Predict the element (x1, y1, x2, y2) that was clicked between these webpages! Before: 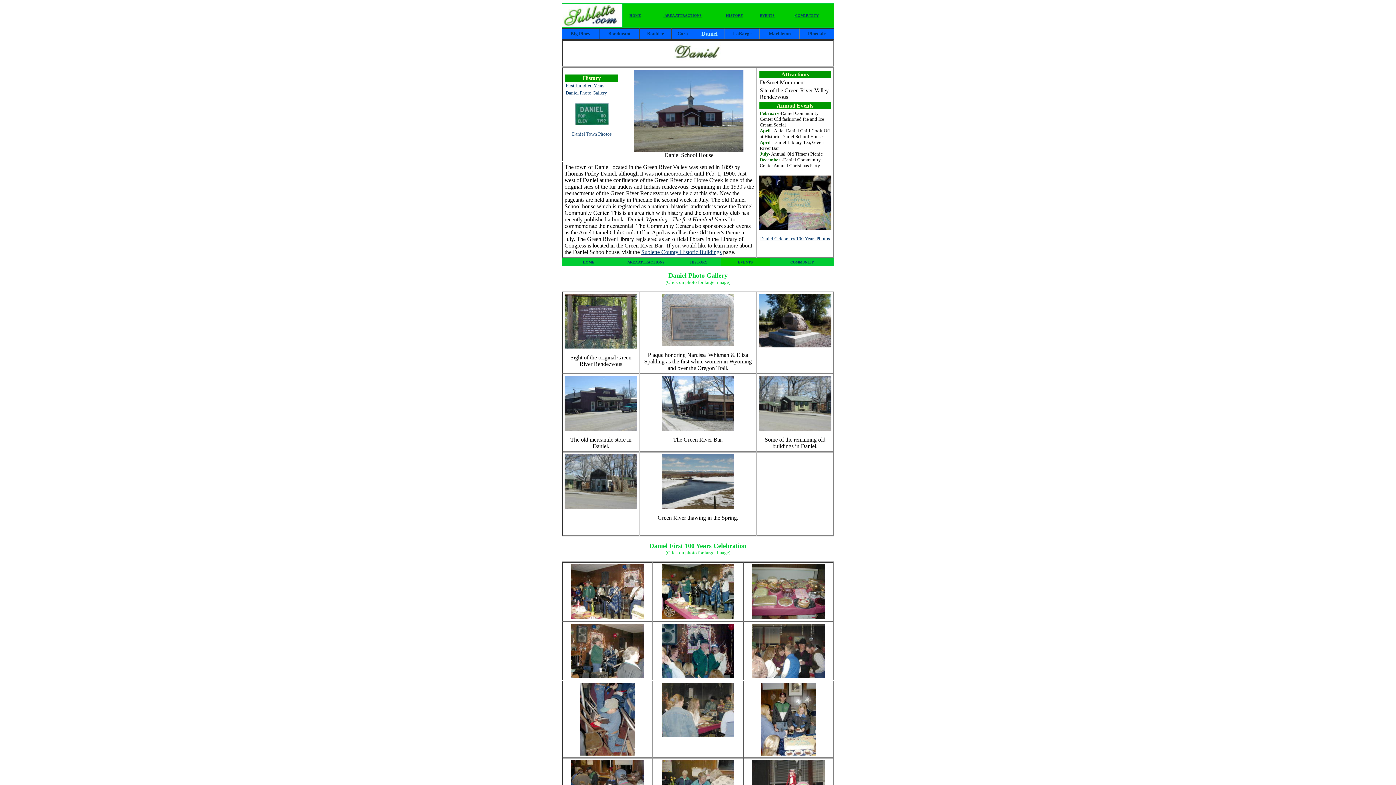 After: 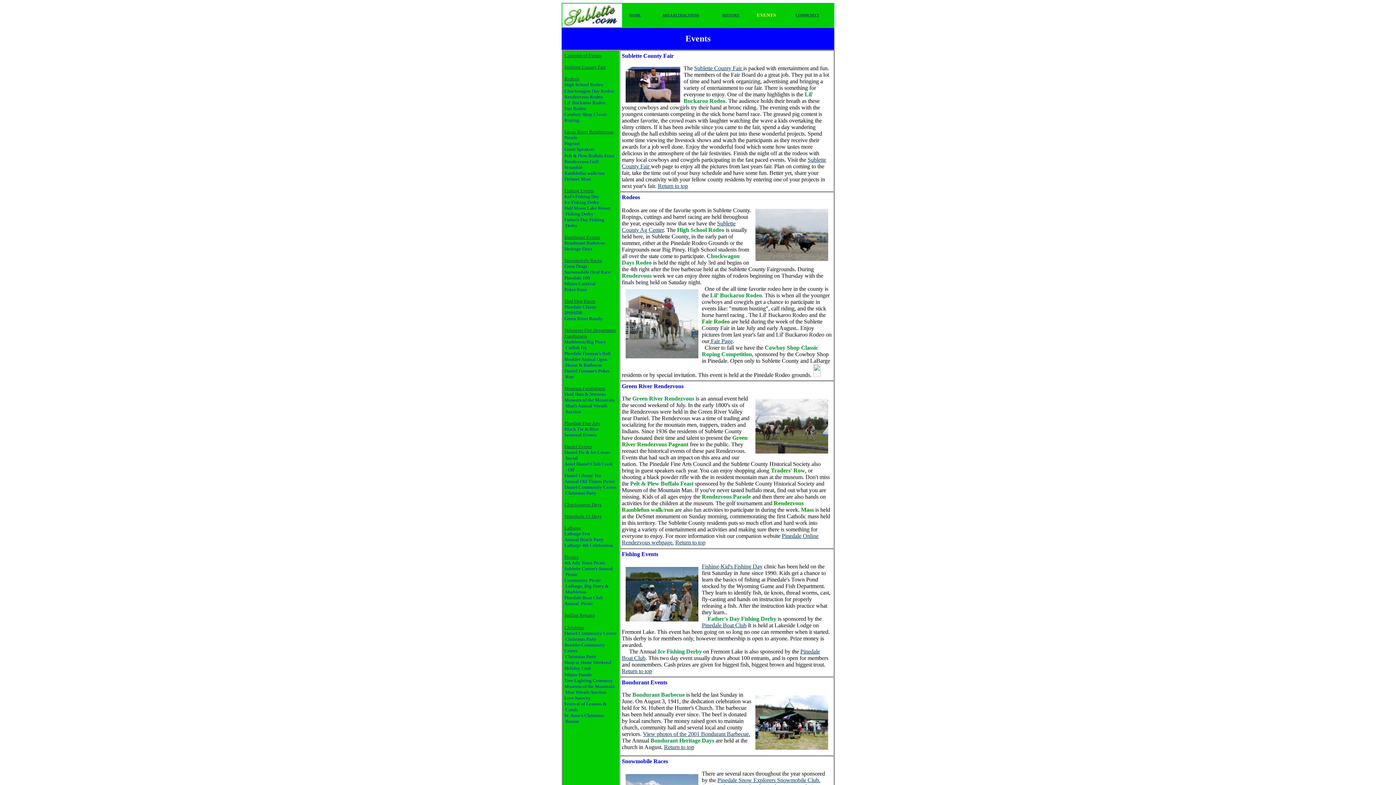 Action: label: EVENTS bbox: (738, 258, 753, 264)